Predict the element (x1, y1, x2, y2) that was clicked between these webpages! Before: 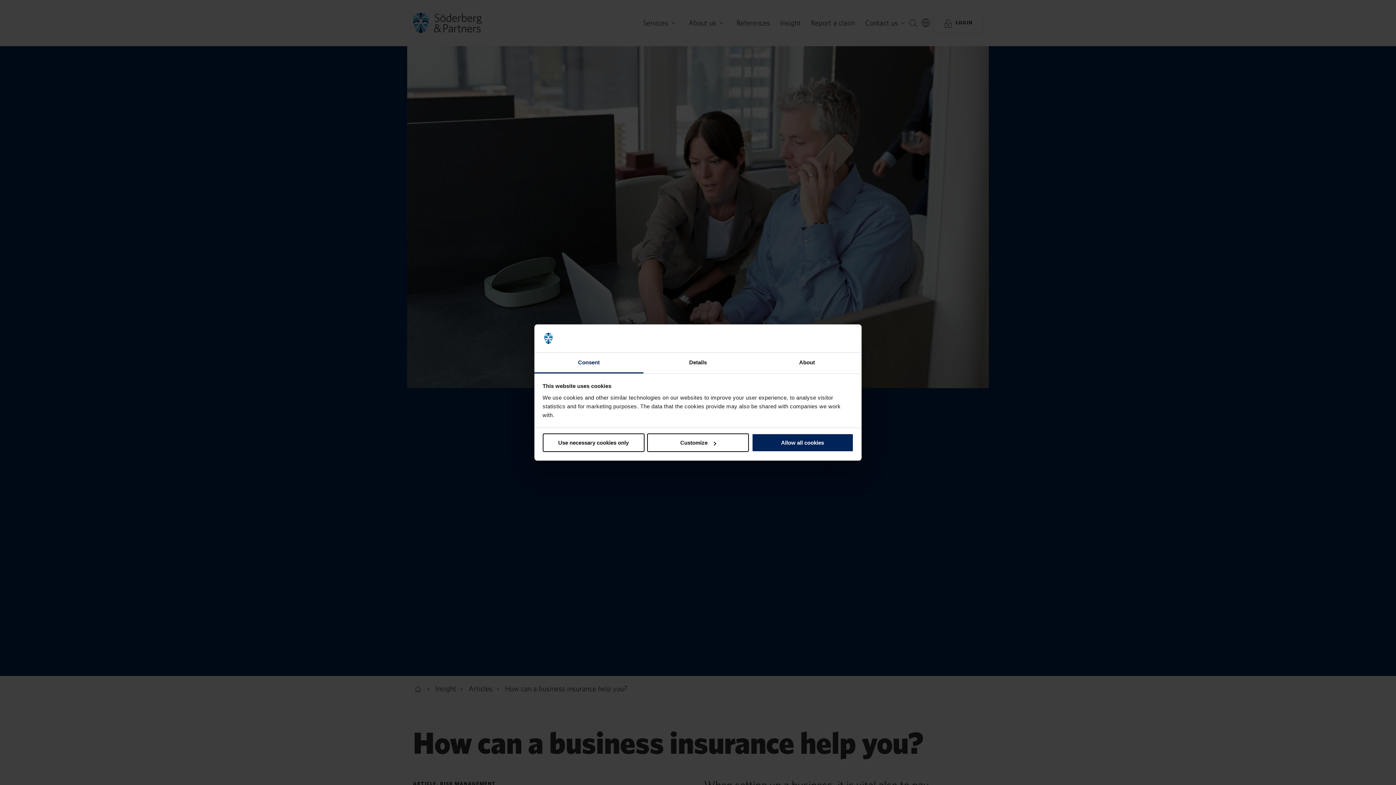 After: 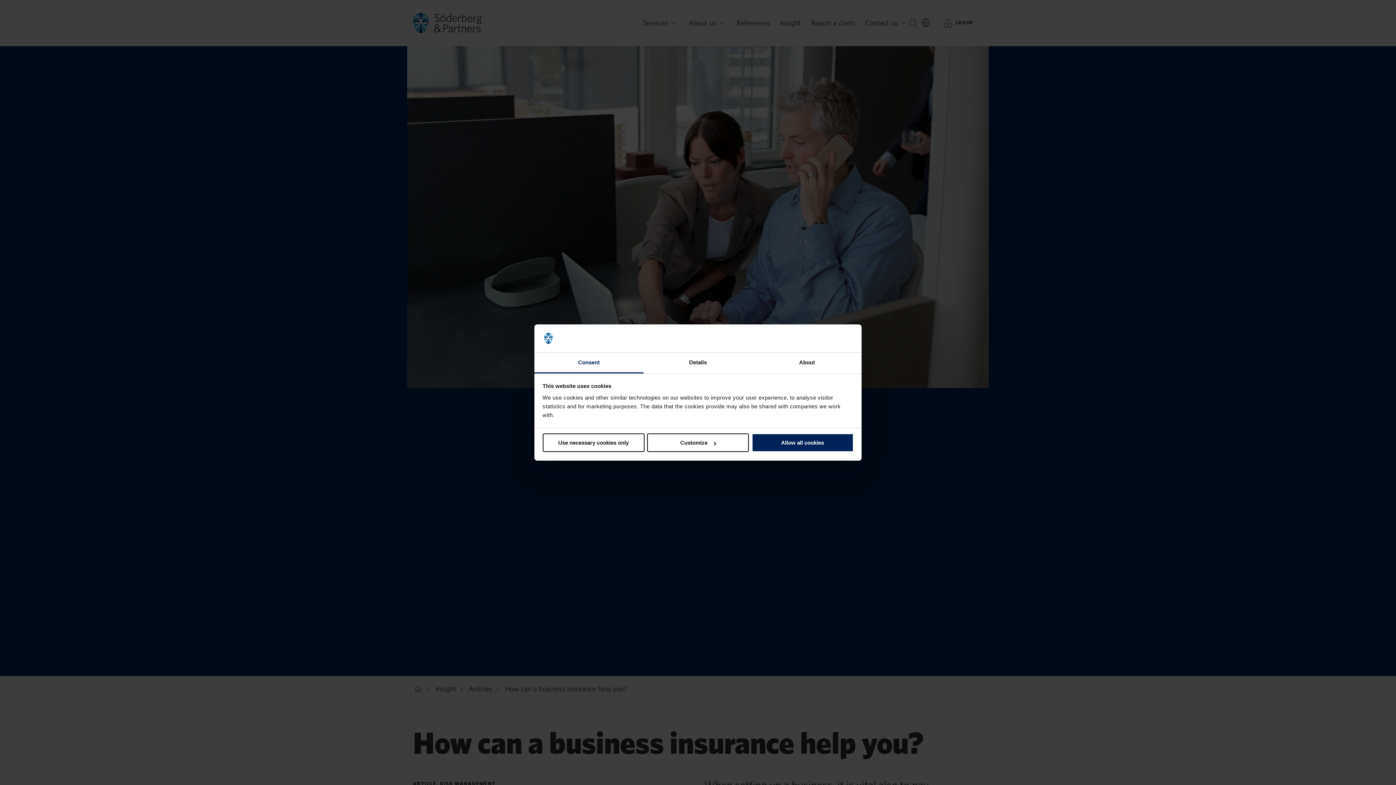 Action: bbox: (534, 352, 643, 373) label: Consent